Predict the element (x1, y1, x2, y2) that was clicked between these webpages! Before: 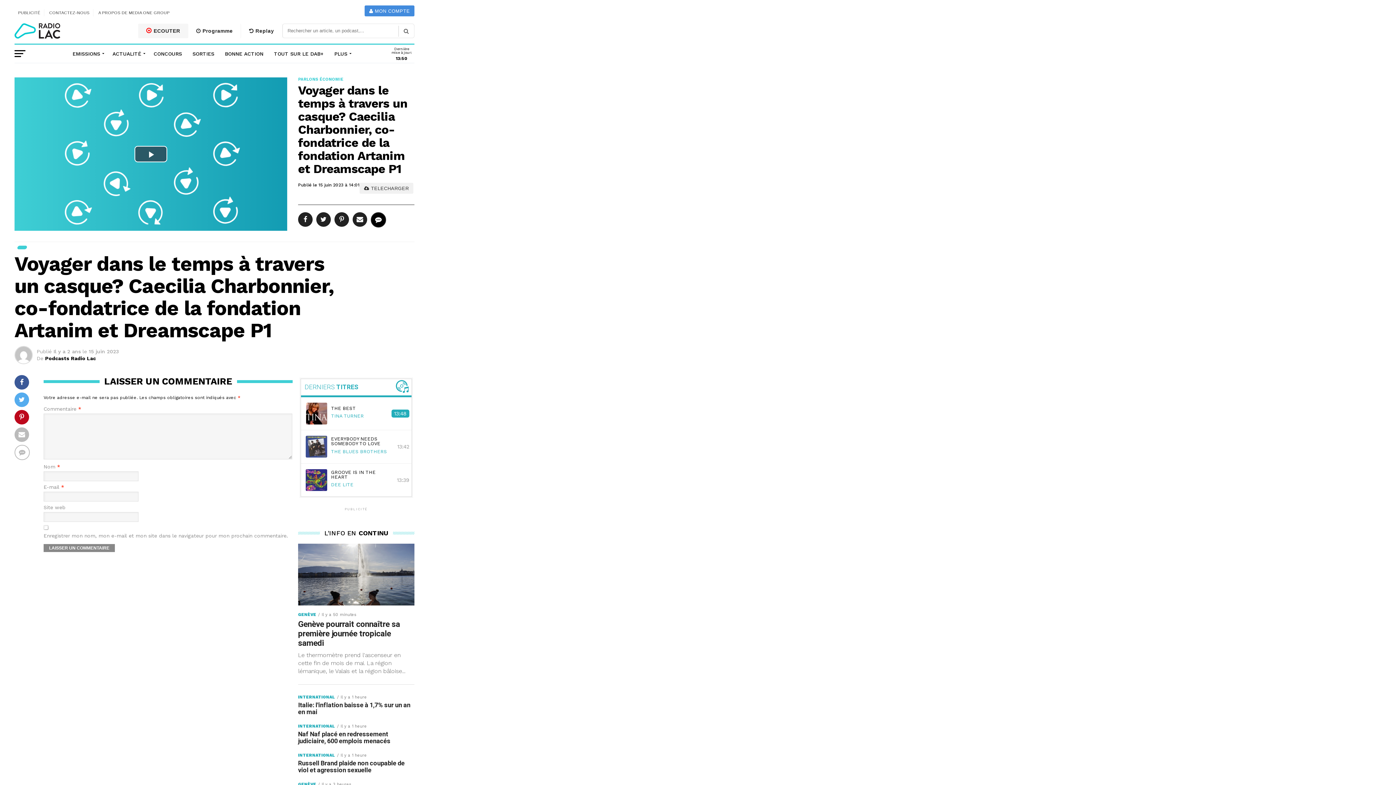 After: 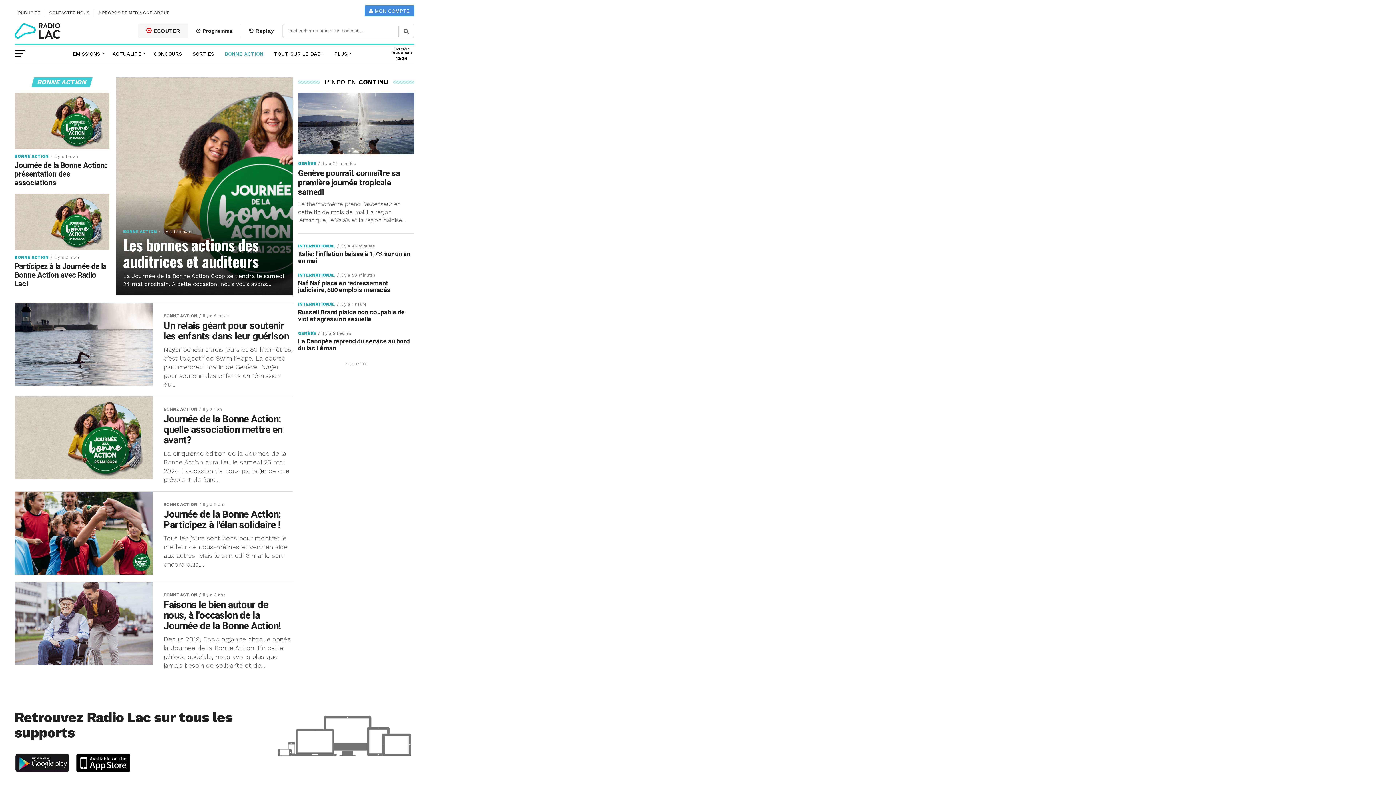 Action: label: BONNE ACTION bbox: (220, 44, 267, 62)